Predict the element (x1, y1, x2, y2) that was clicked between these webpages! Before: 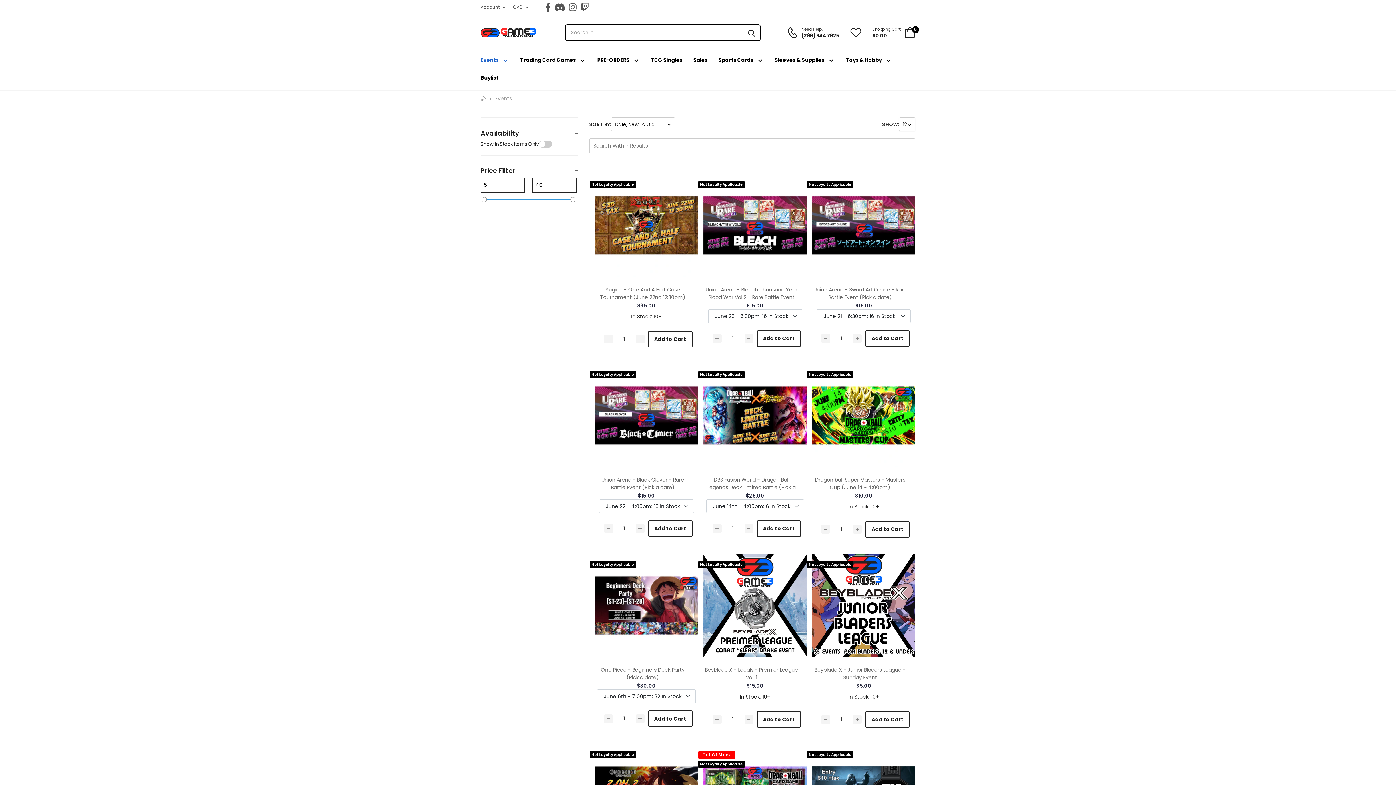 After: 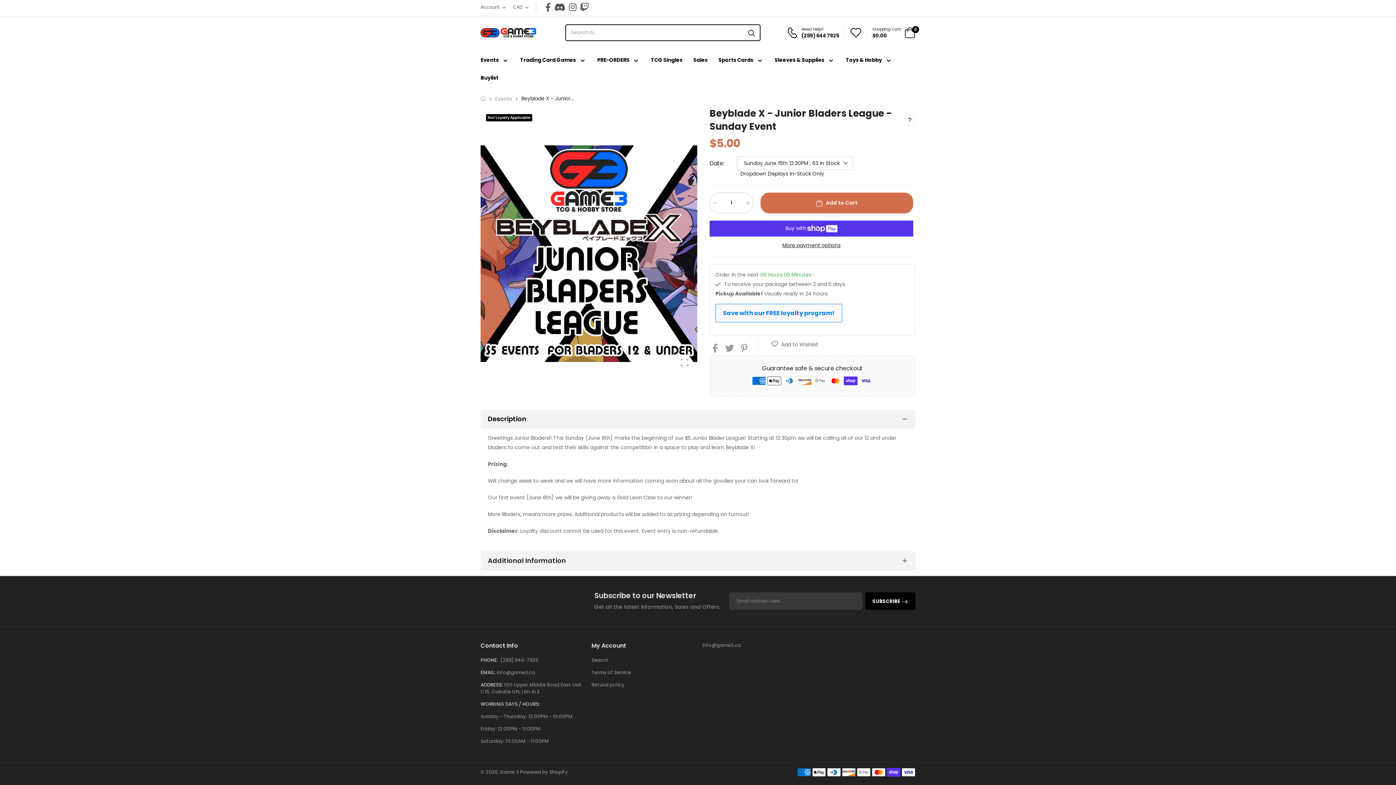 Action: label: Beyblade X - Junior Bladers League - Sunday Event bbox: (812, 666, 908, 681)